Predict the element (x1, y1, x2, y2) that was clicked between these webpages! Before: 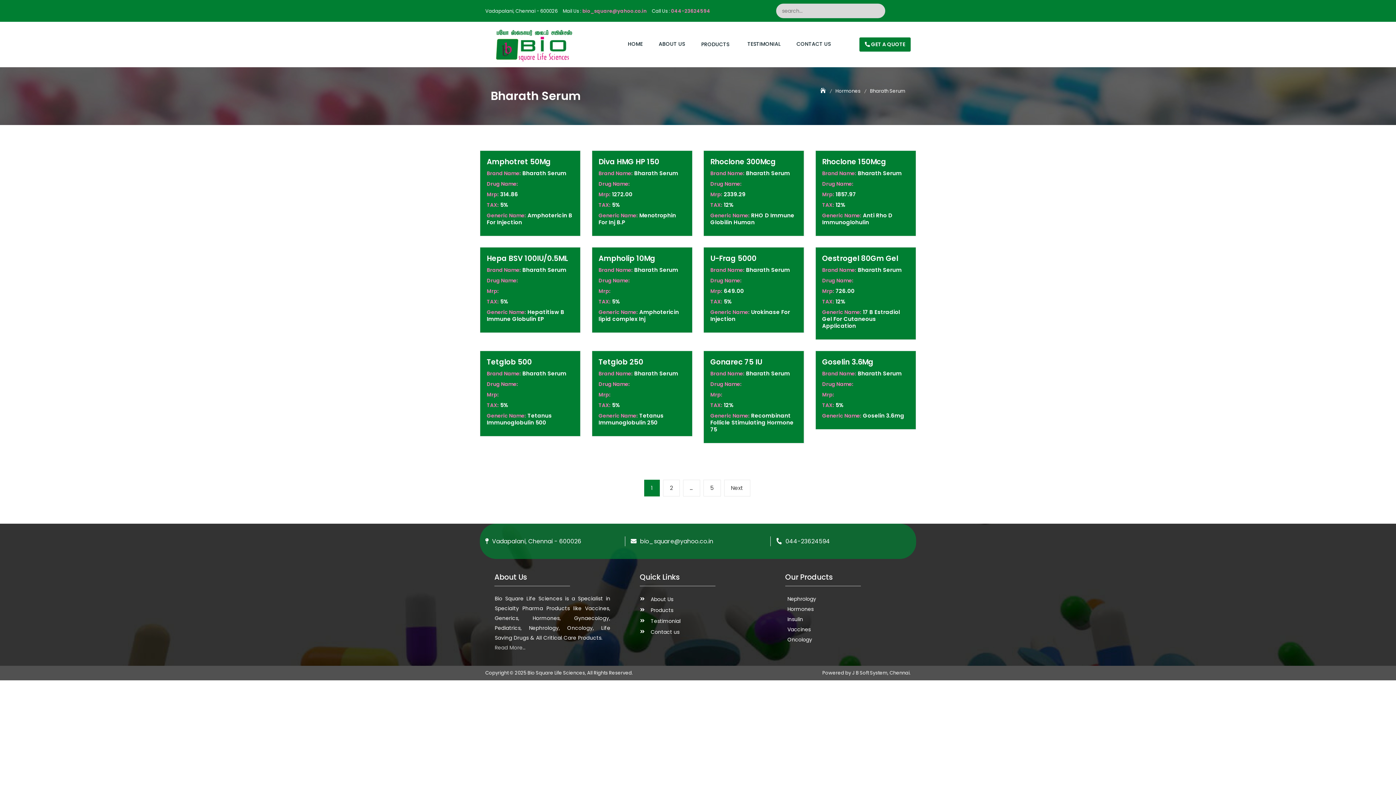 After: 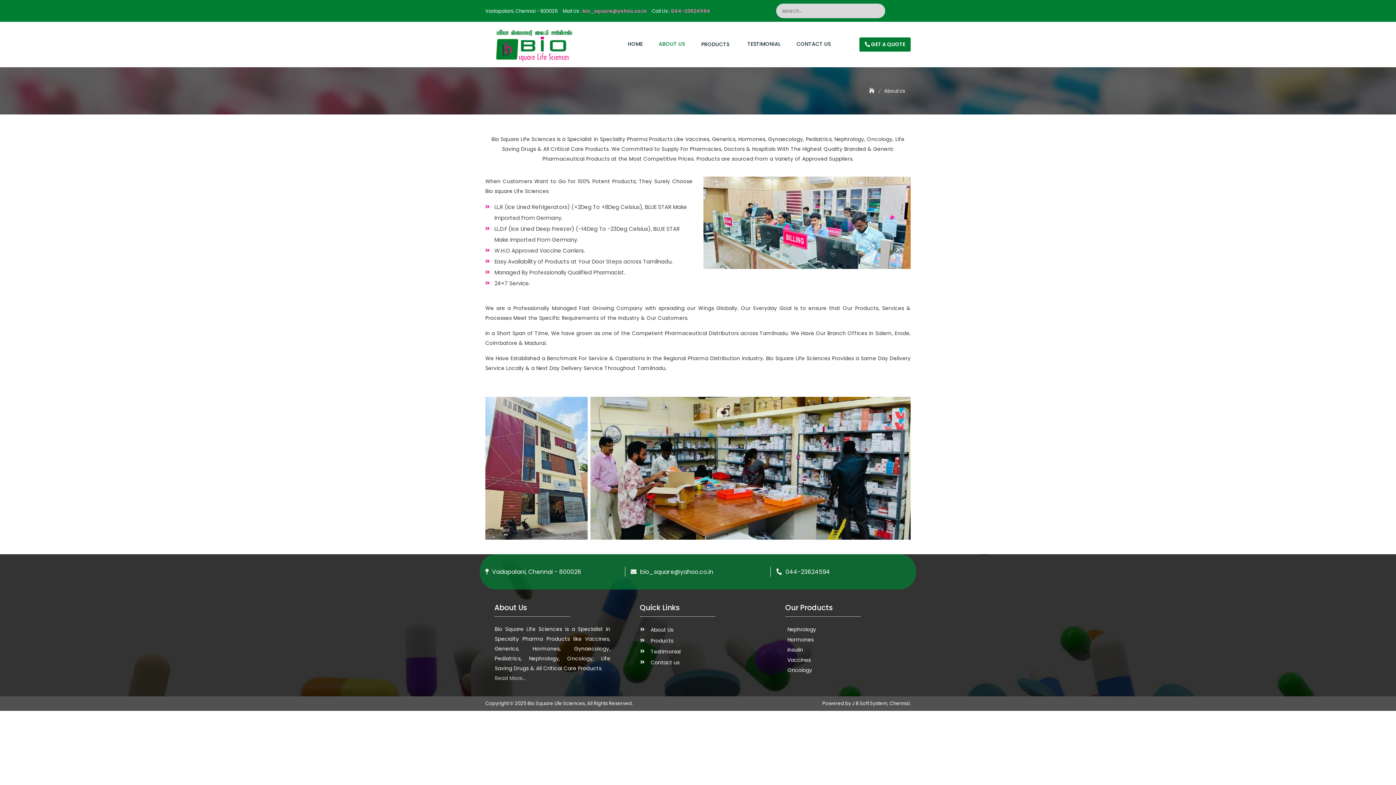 Action: bbox: (494, 644, 526, 651) label: Read More…